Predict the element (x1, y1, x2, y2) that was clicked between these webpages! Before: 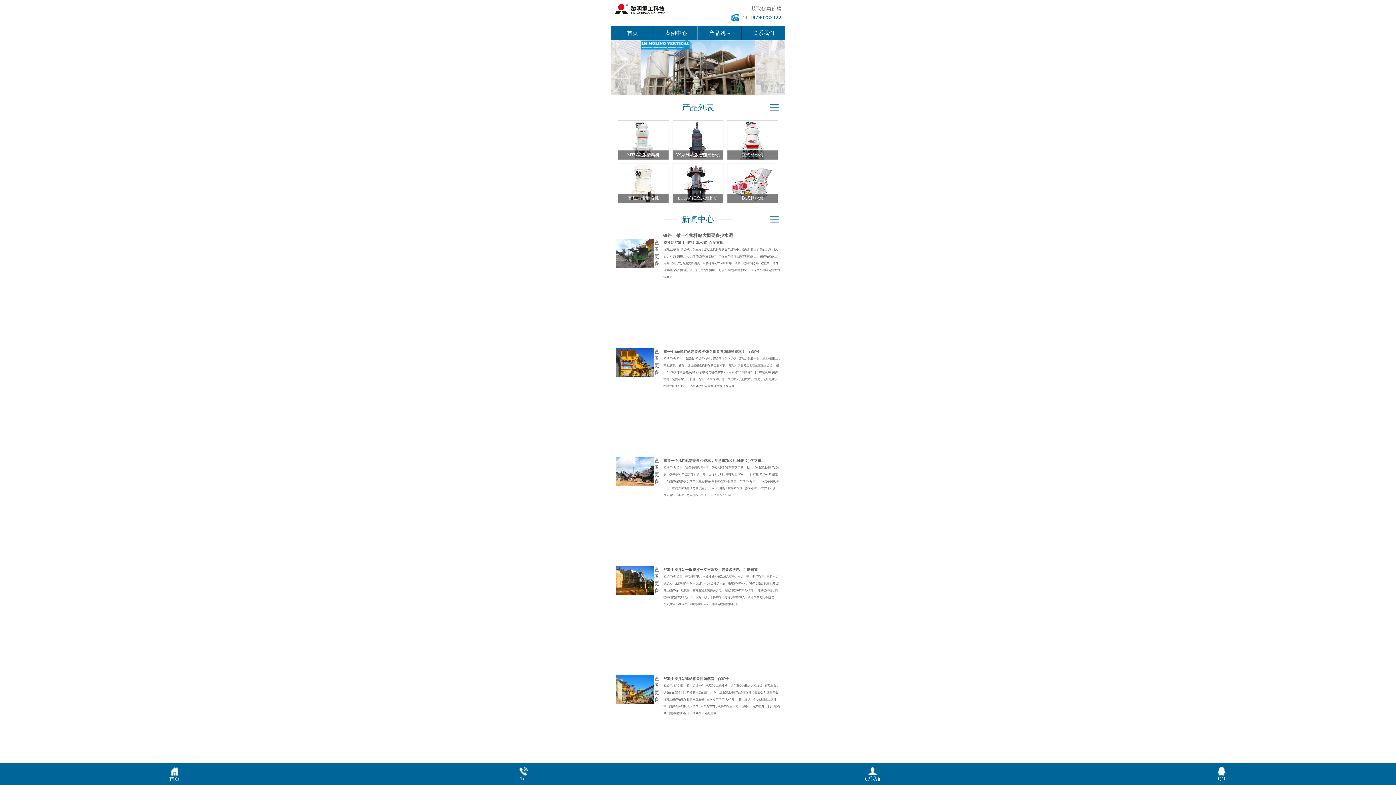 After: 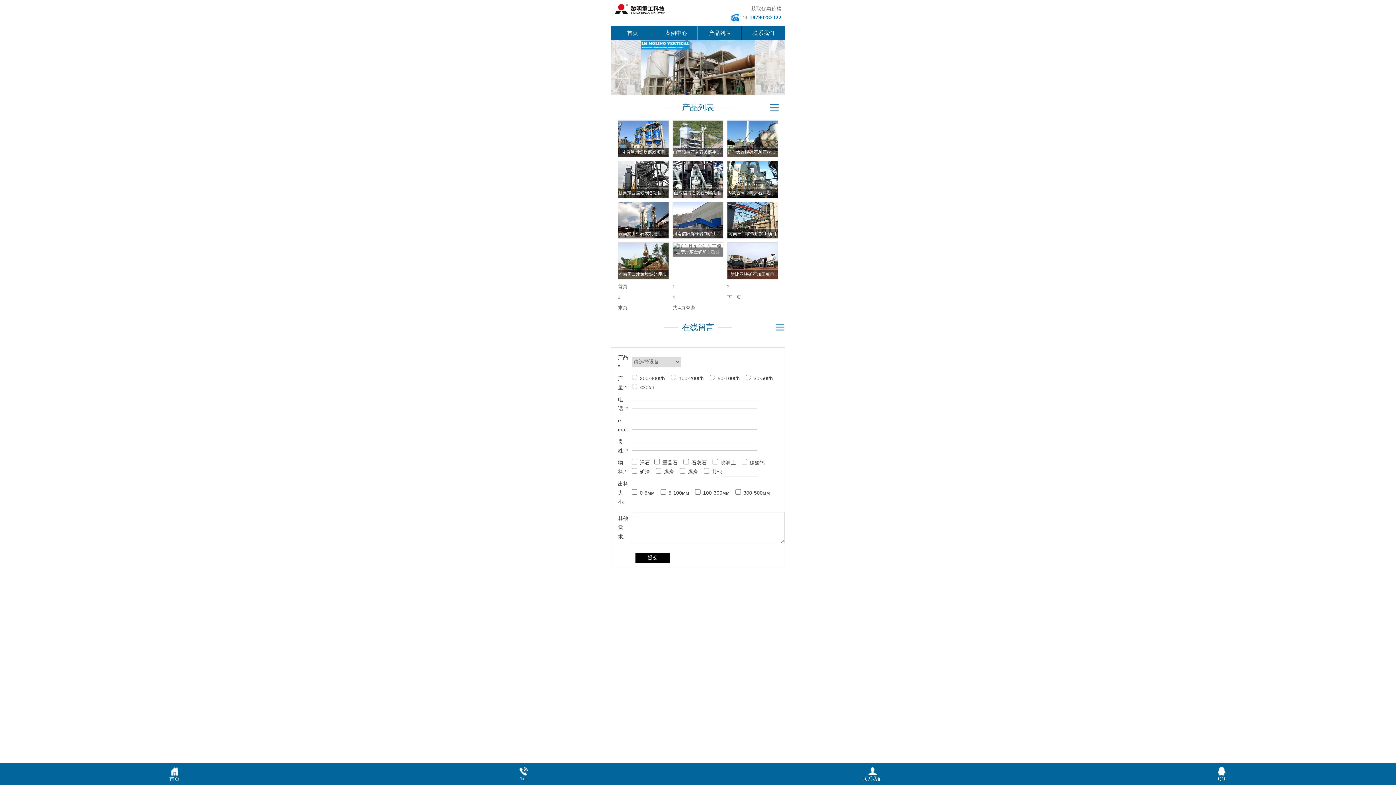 Action: label: 案例中心 bbox: (654, 25, 698, 40)